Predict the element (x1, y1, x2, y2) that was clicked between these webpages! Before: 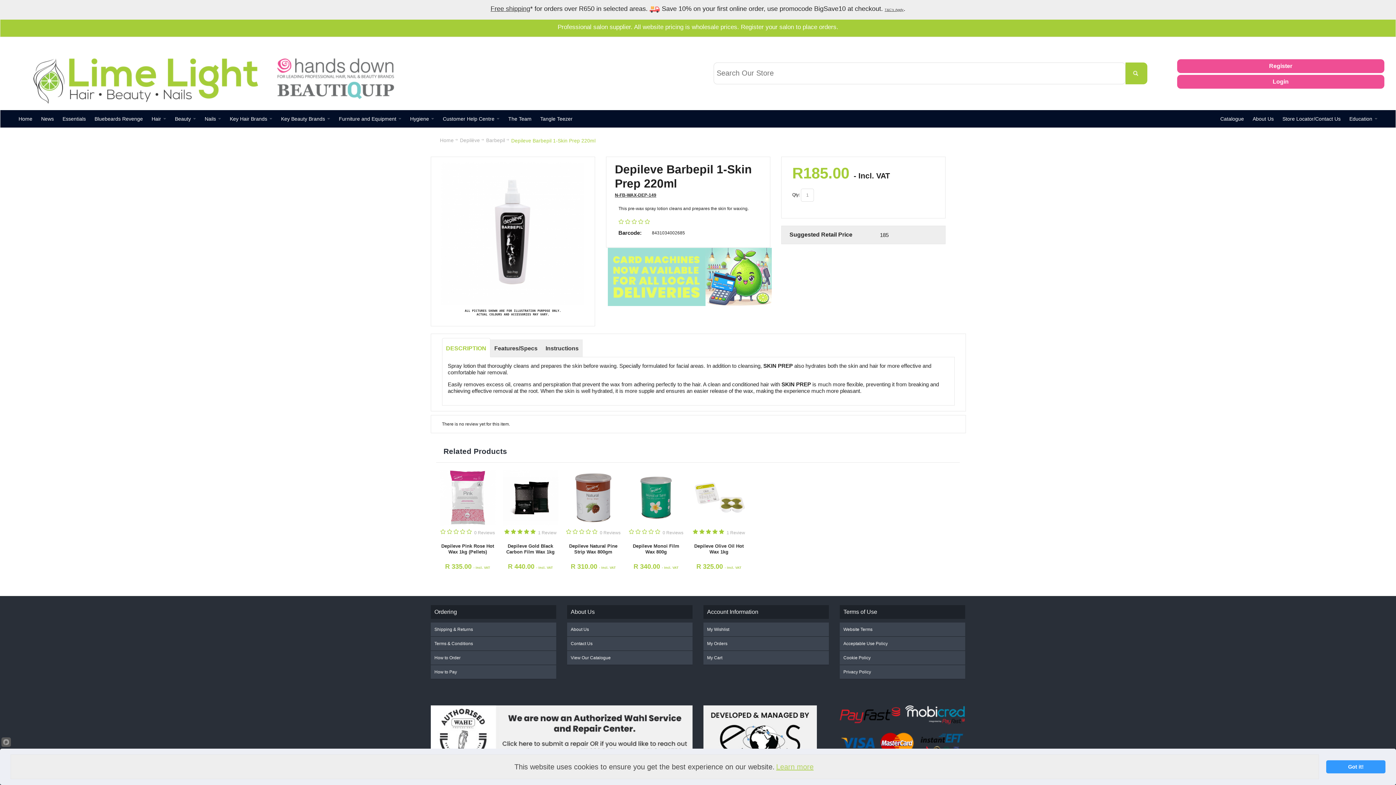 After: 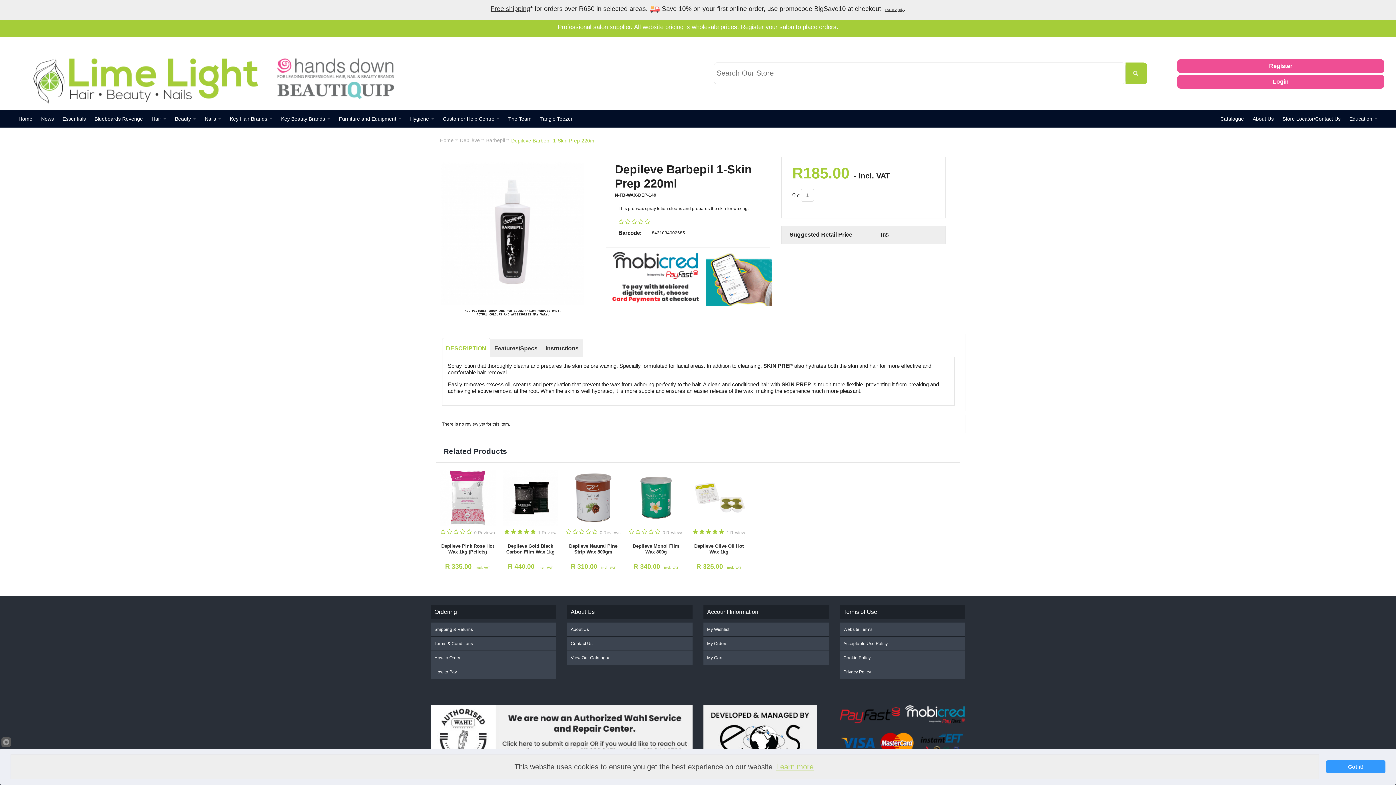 Action: label: DESCRIPTION bbox: (442, 338, 490, 357)